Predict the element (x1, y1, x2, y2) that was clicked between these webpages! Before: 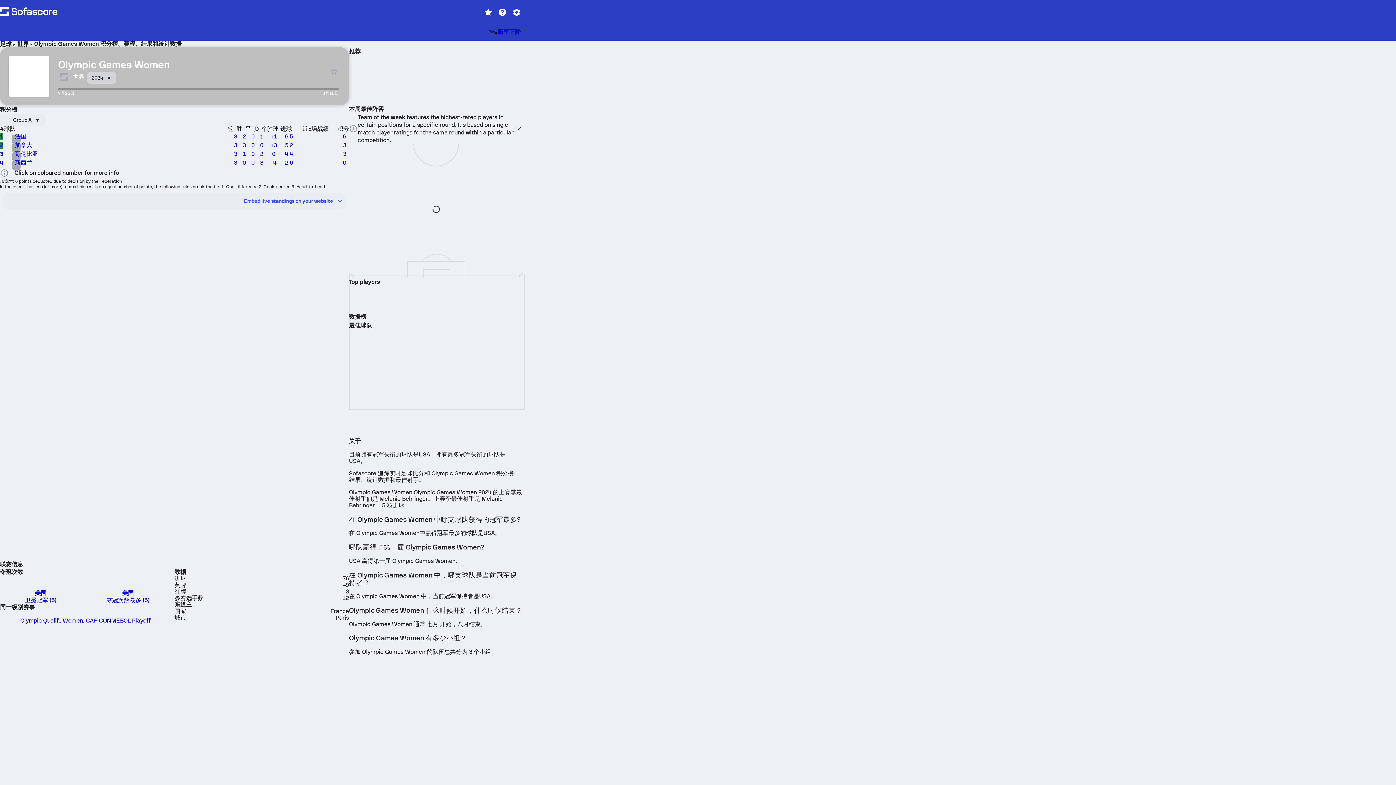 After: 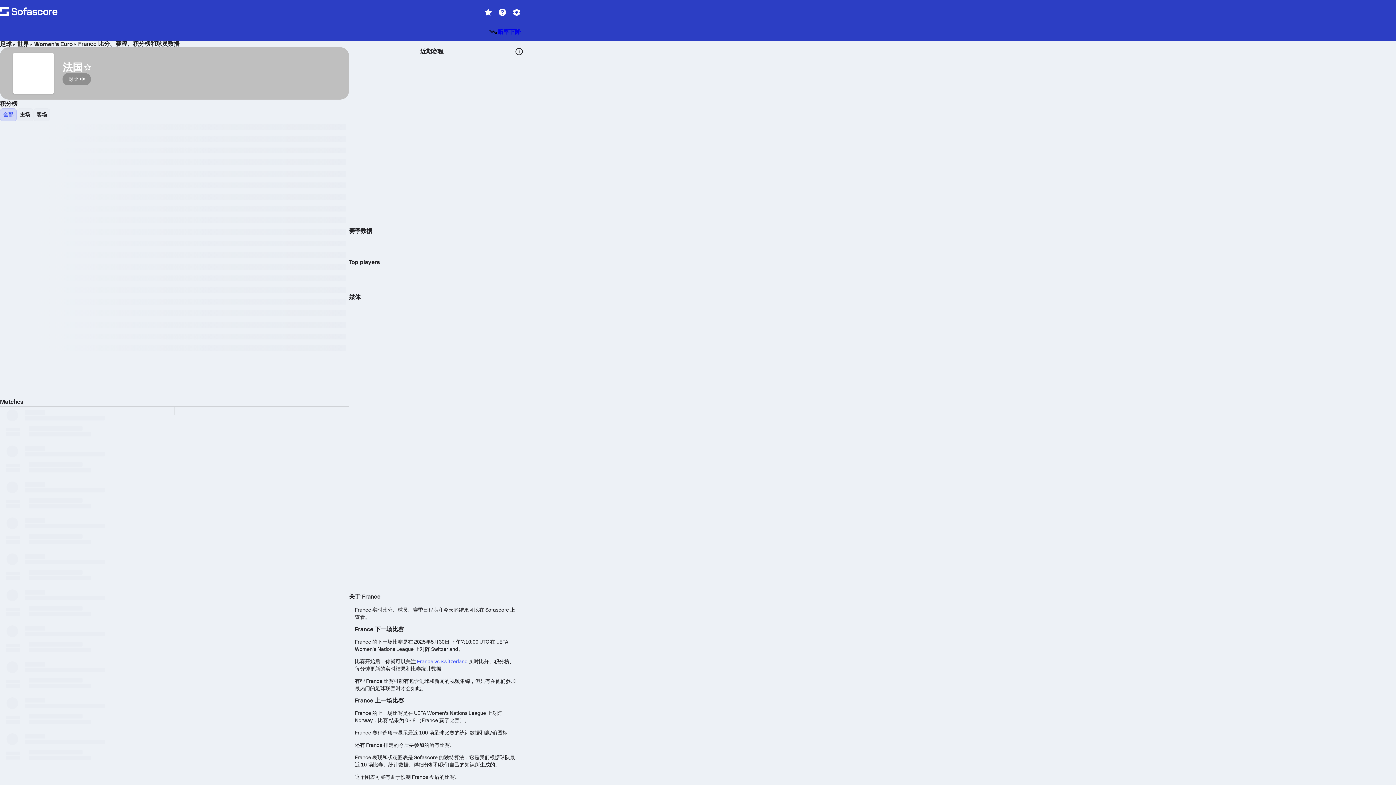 Action: label: 1
法国
3
2
0
1
+1
6:5
6 bbox: (0, 132, 349, 141)